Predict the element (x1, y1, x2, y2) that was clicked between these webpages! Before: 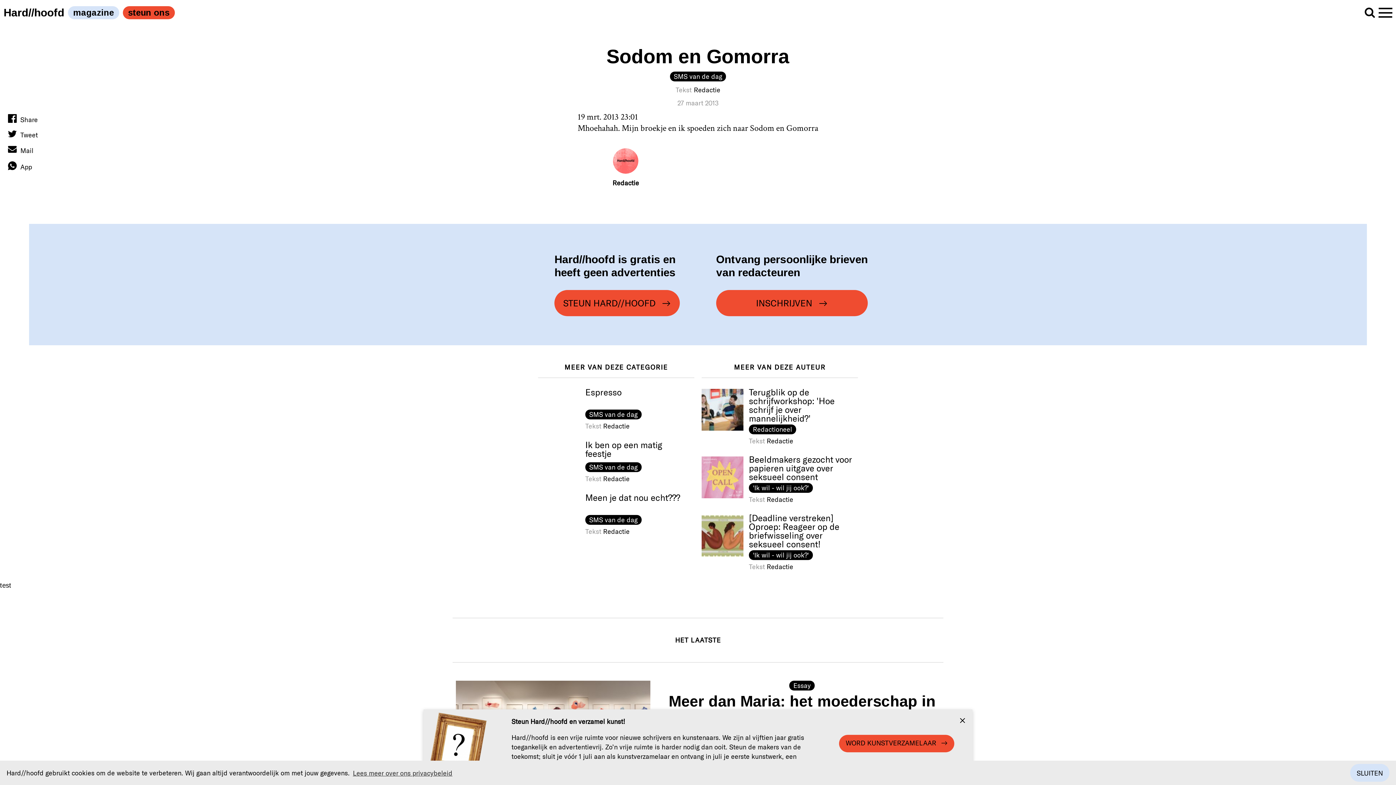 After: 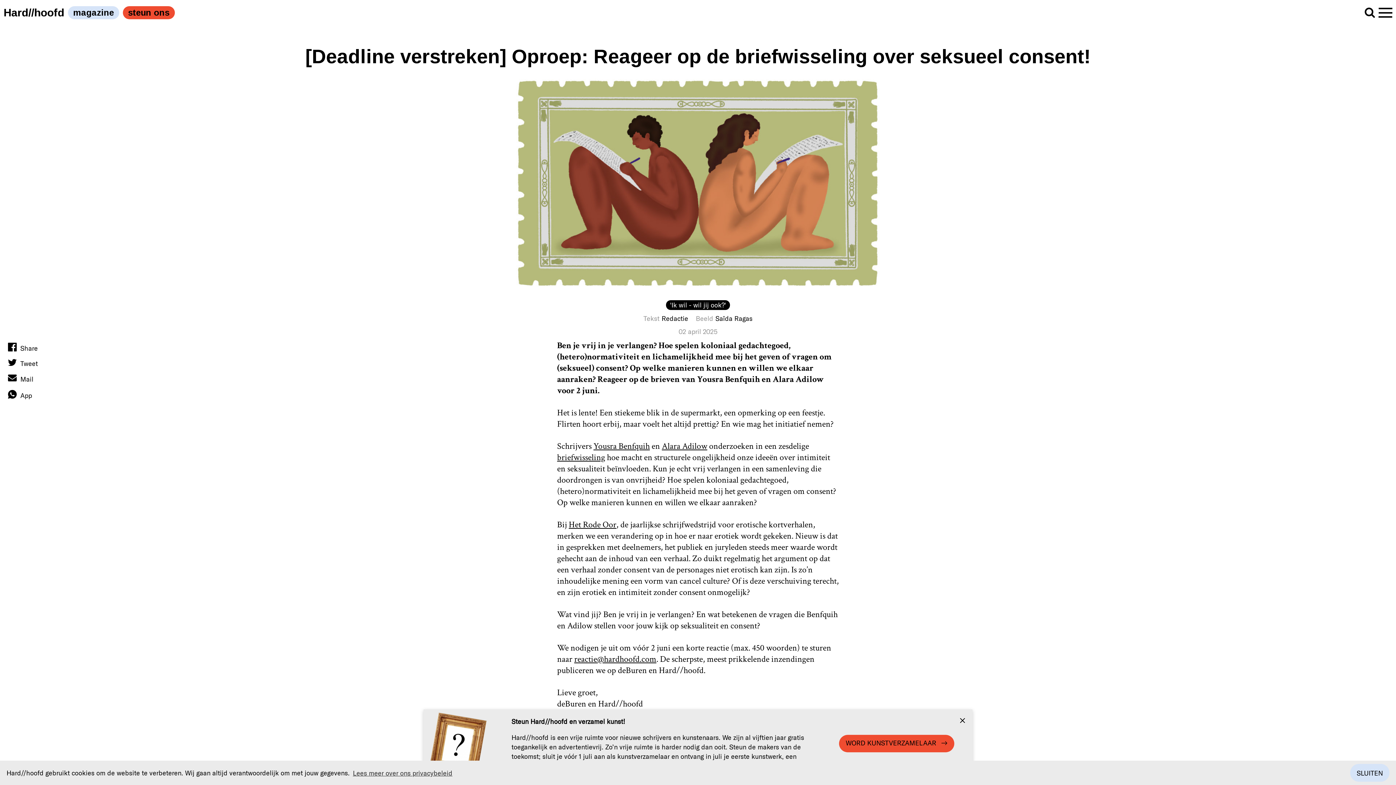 Action: bbox: (701, 515, 858, 571) label: [Deadline verstreken] Oproep: Reageer op de briefwisseling over seksueel consent!
'Ik wil - wil jij ook?'
Tekst Redactie